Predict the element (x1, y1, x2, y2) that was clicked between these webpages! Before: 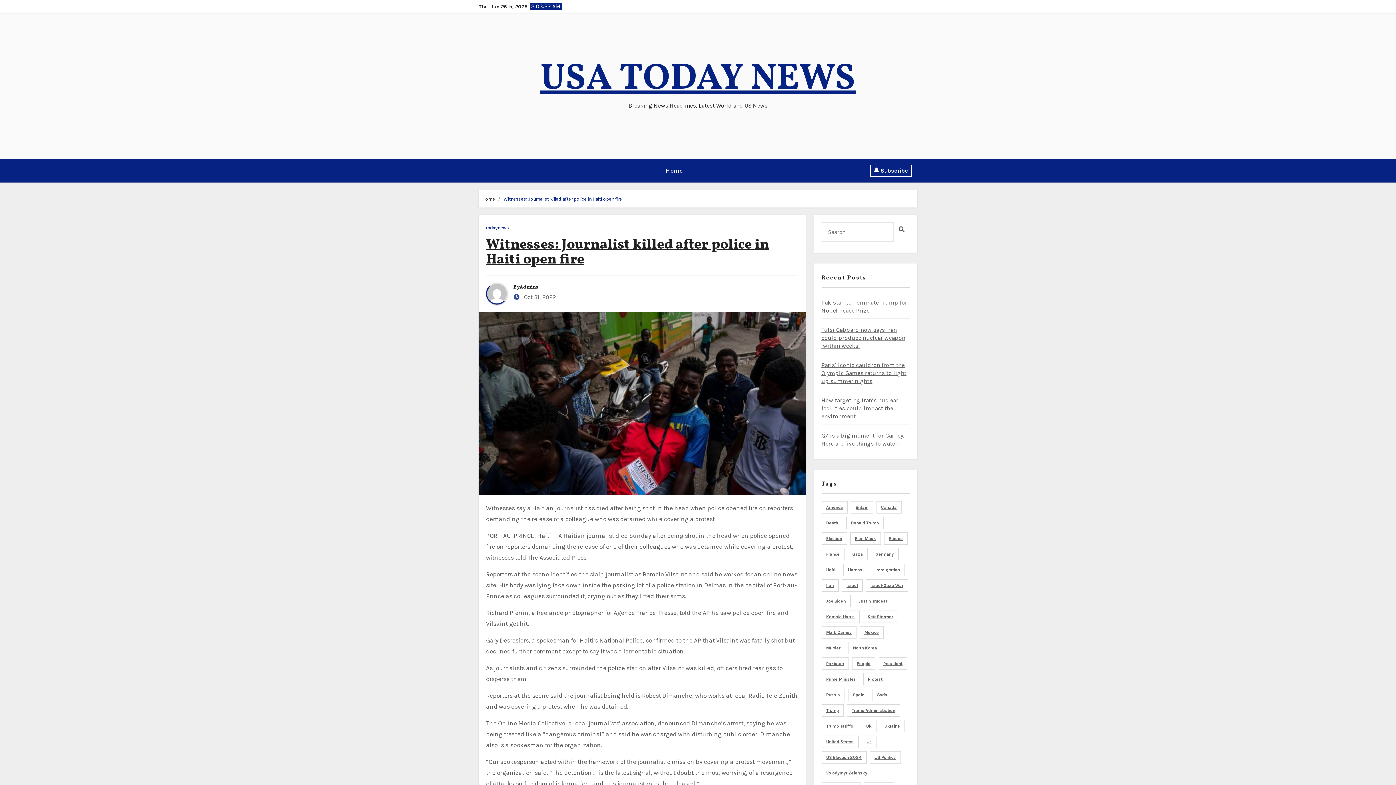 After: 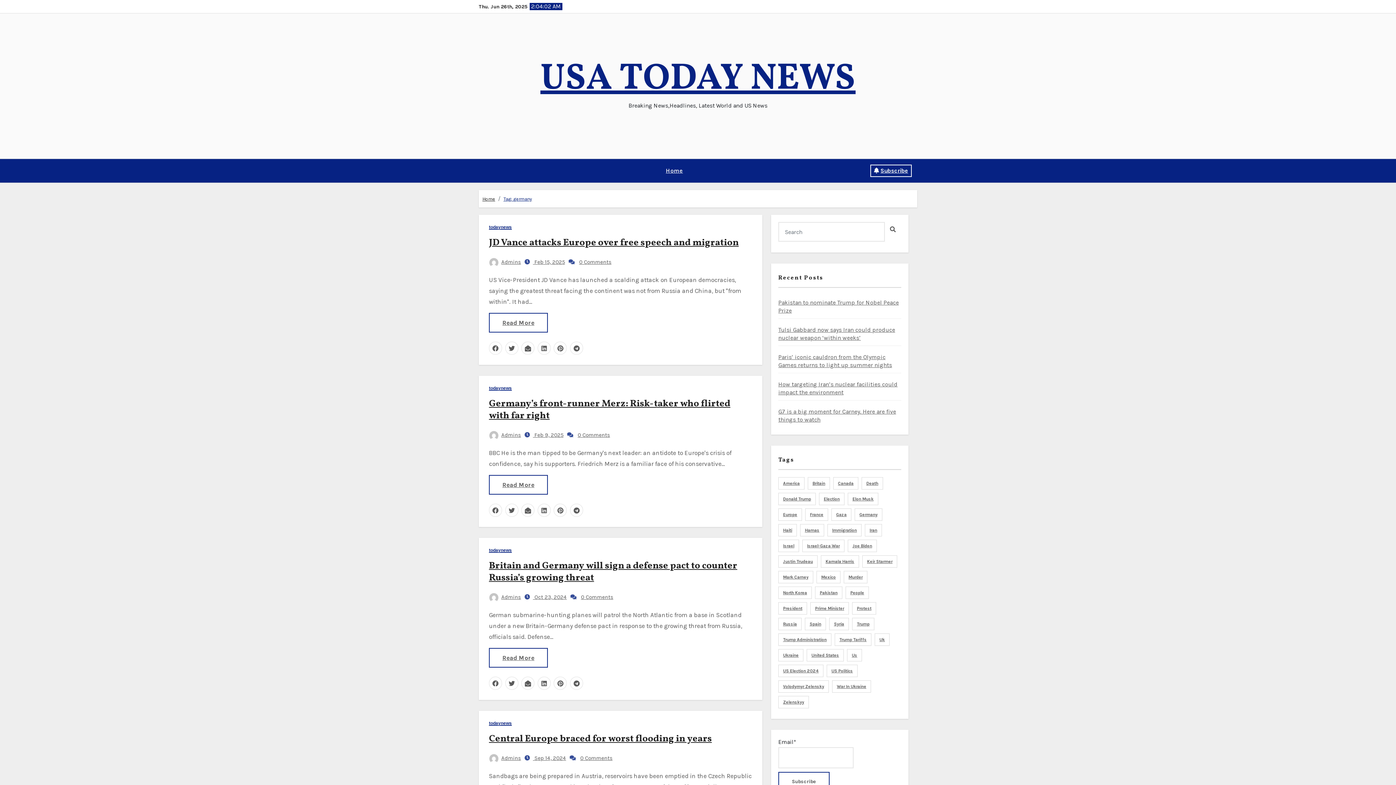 Action: label: germany (7 items) bbox: (871, 548, 898, 560)